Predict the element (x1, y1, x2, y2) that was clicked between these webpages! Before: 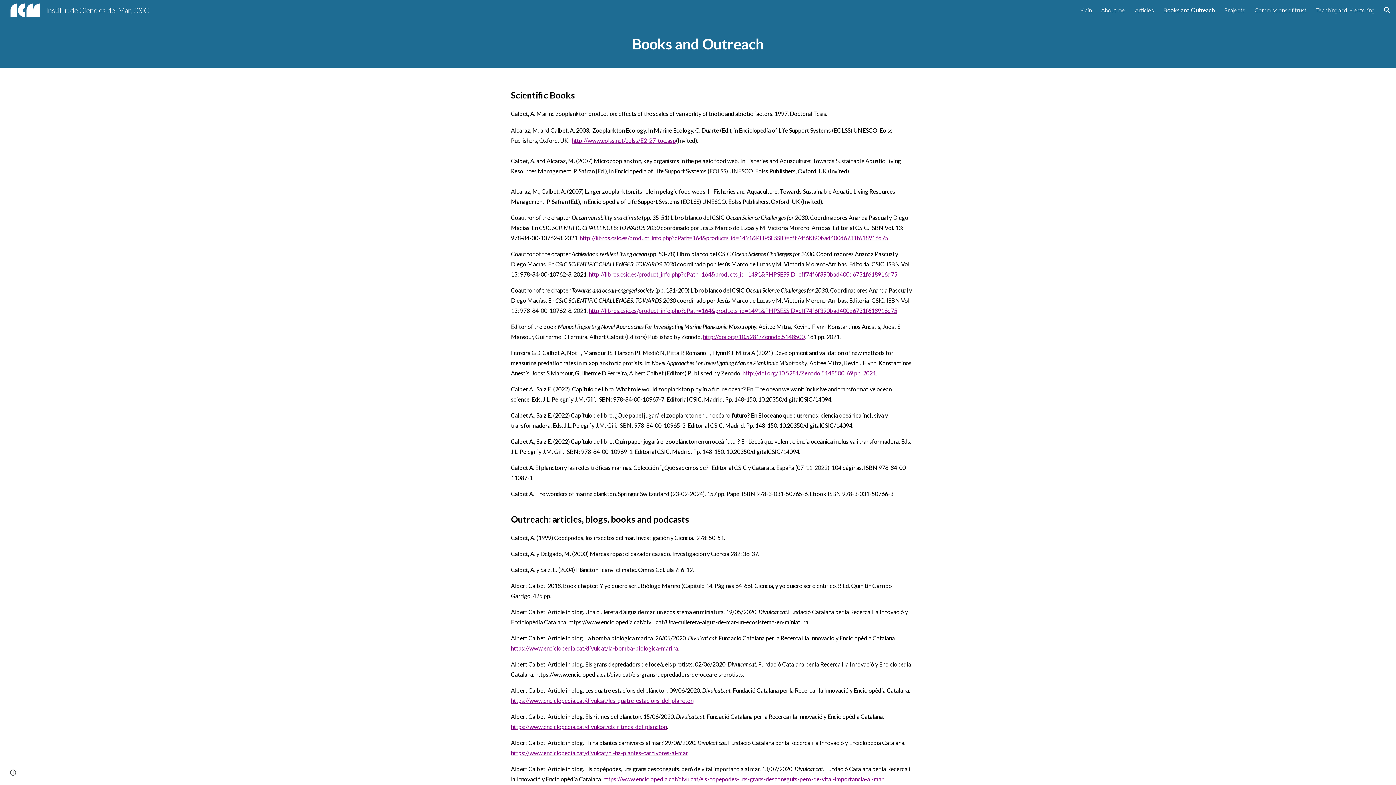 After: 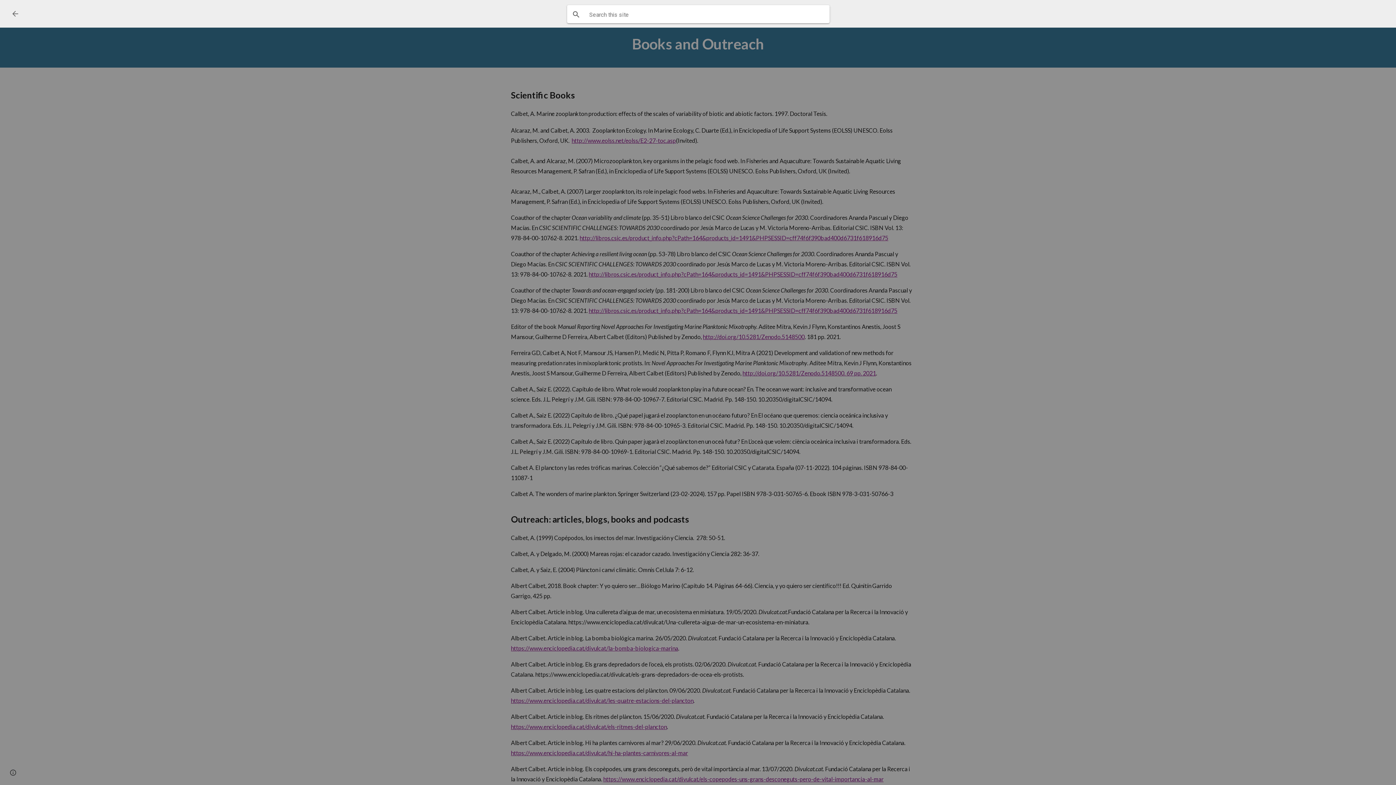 Action: bbox: (1378, 1, 1396, 18) label: Open search bar